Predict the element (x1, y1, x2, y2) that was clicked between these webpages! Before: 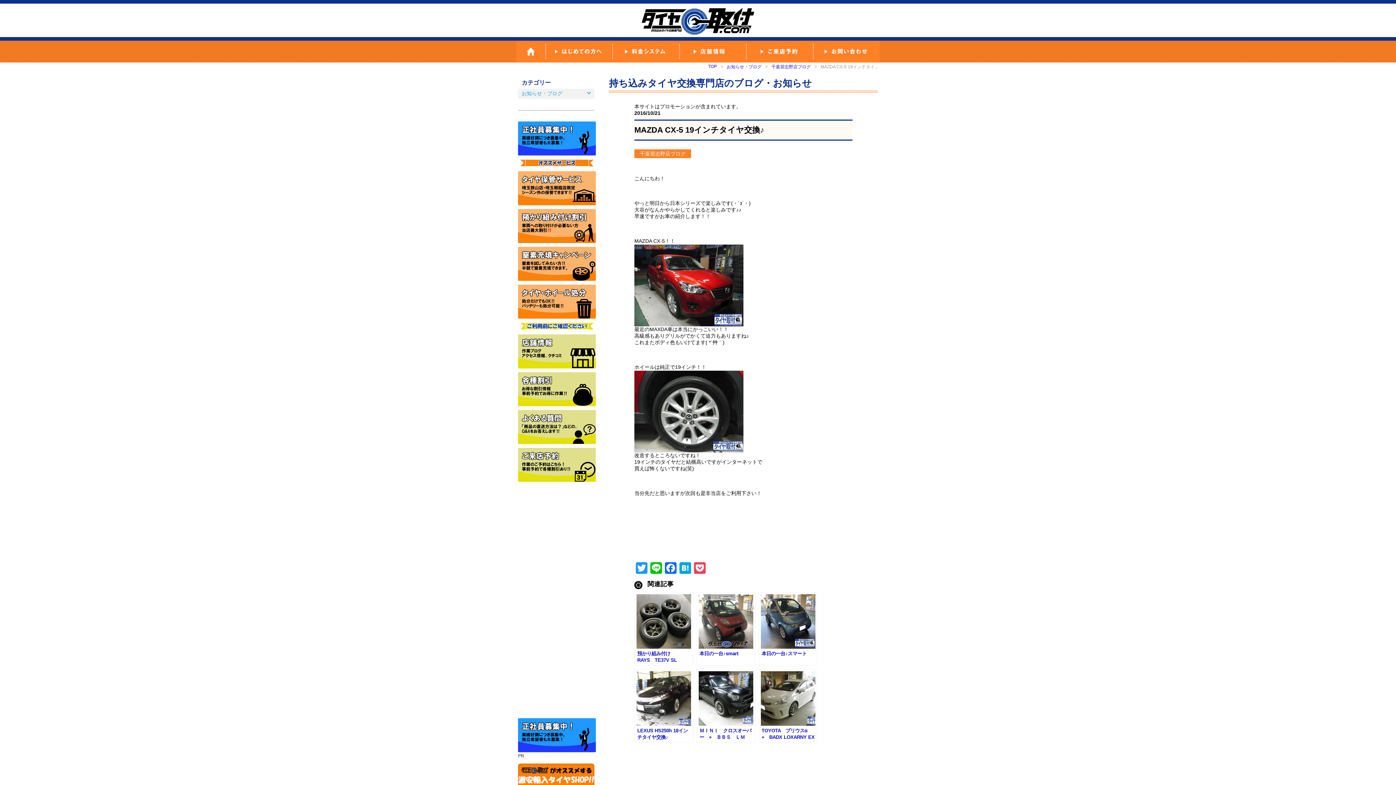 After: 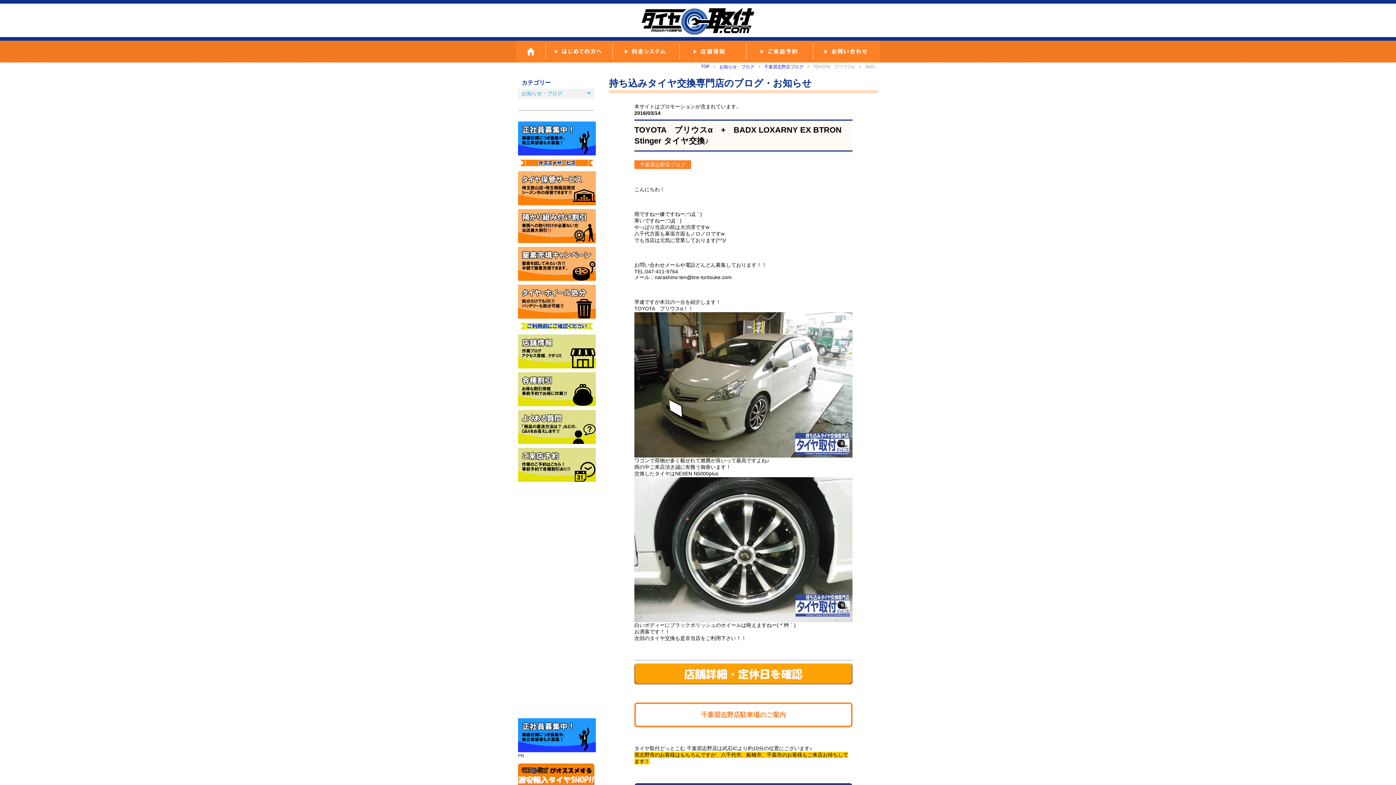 Action: label: TOYOTA　プリウスα　+　BADX LOXARNY EX BTRON Stinger タイヤ交換♪ bbox: (758, 669, 817, 742)